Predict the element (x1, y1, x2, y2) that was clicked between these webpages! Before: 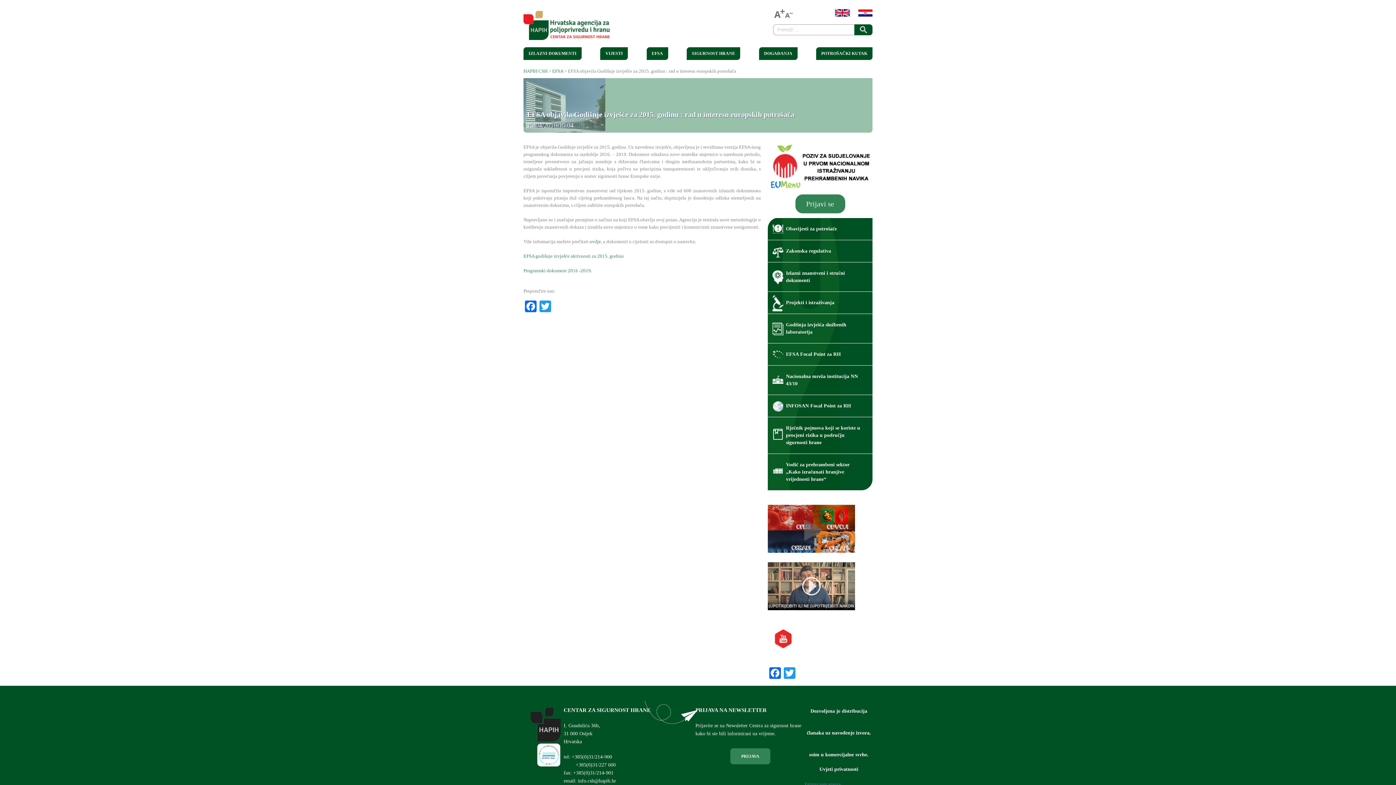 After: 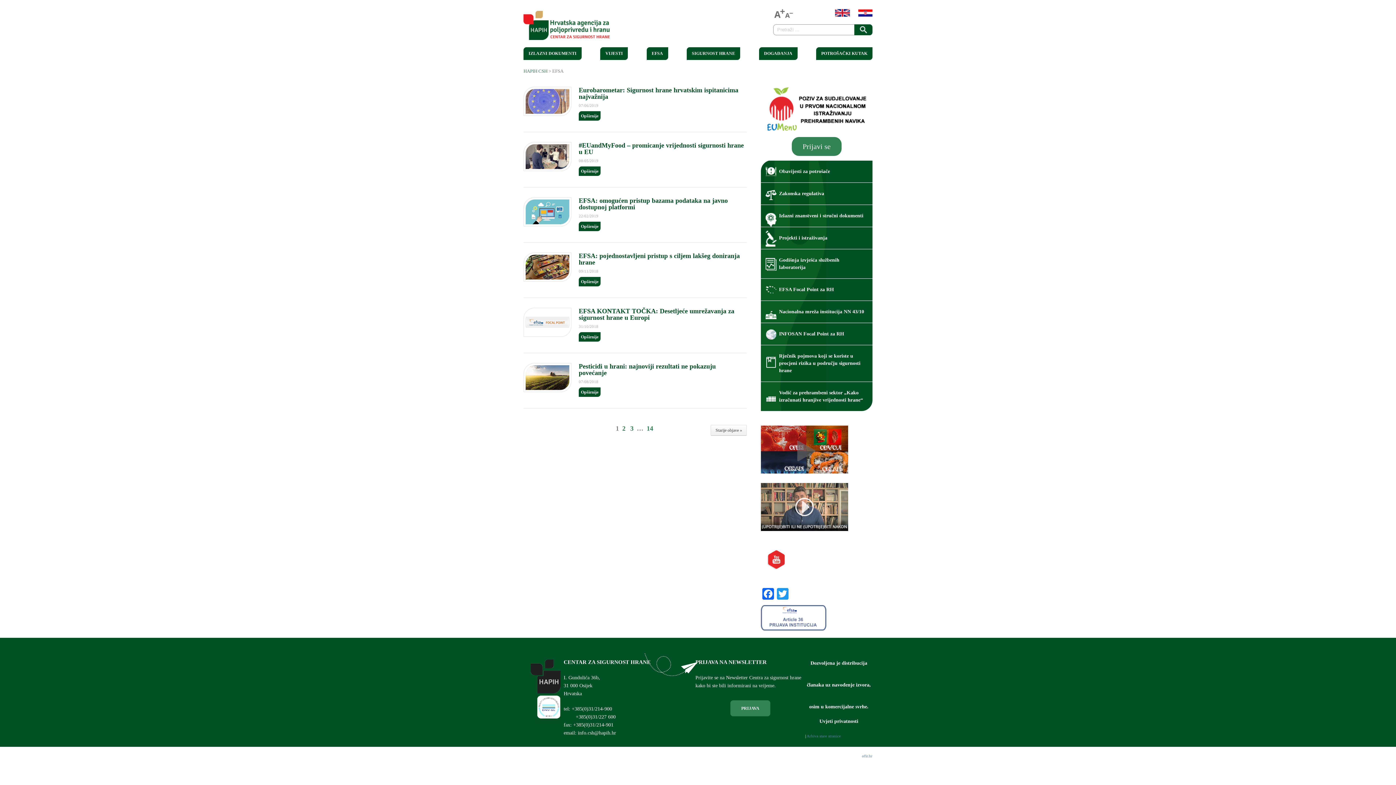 Action: bbox: (646, 47, 668, 60) label: EFSA